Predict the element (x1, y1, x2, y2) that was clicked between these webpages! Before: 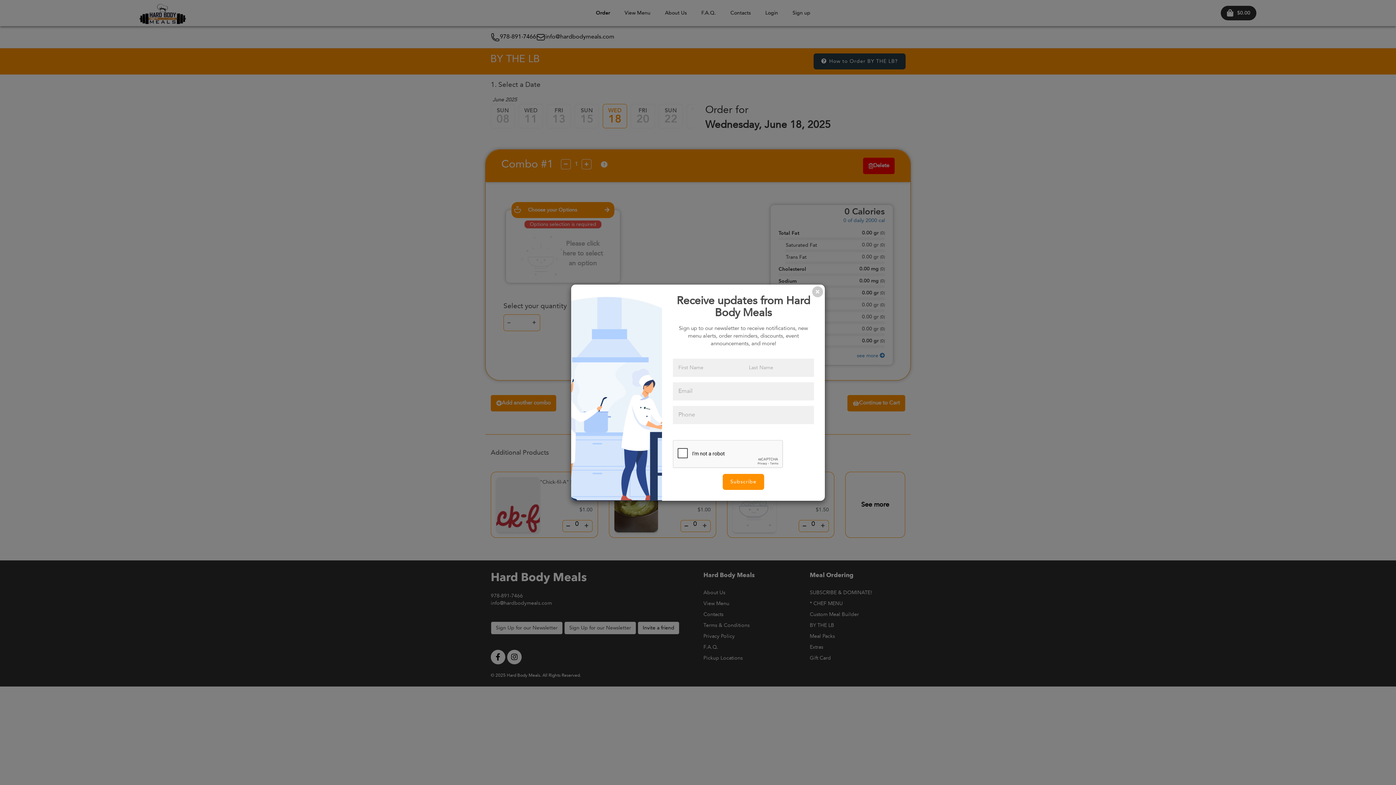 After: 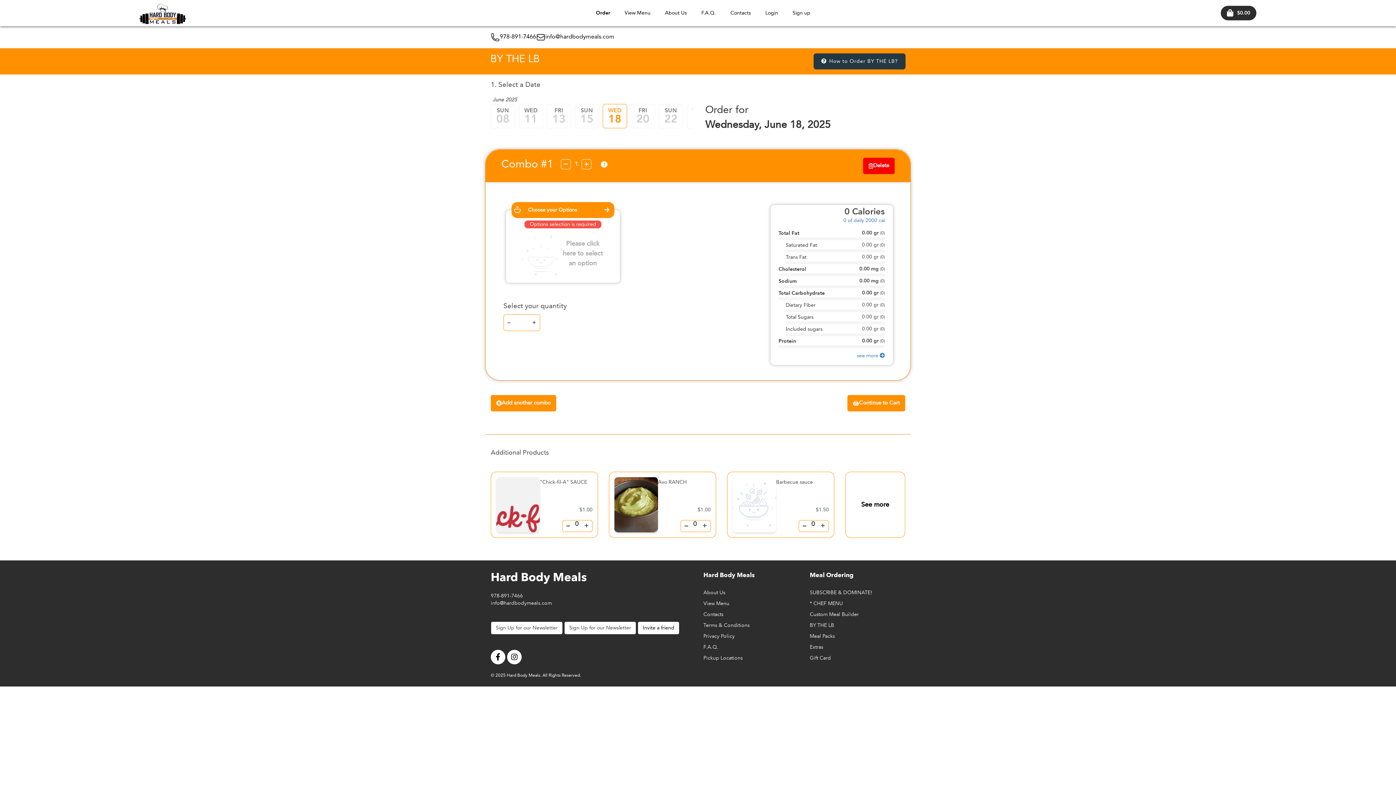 Action: bbox: (812, 286, 823, 297) label: Close